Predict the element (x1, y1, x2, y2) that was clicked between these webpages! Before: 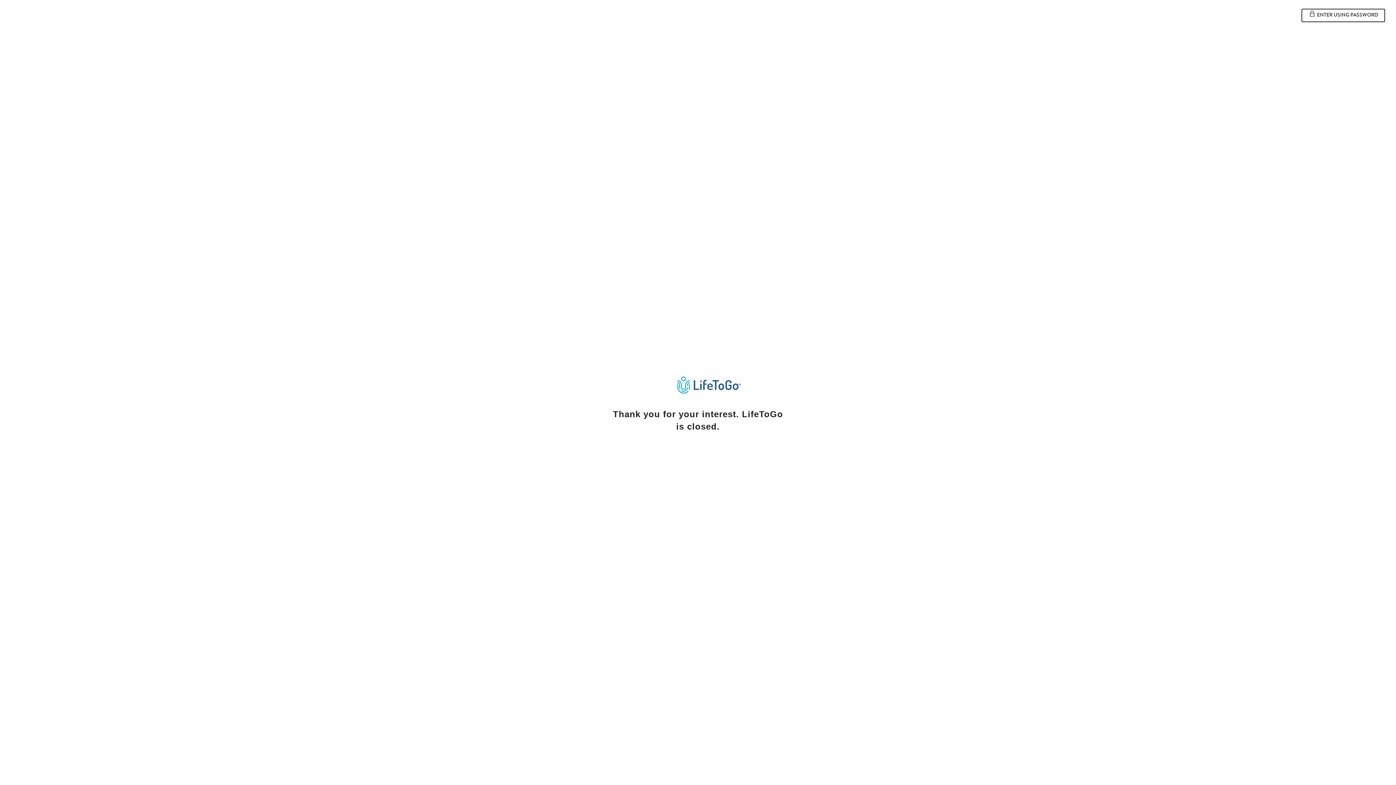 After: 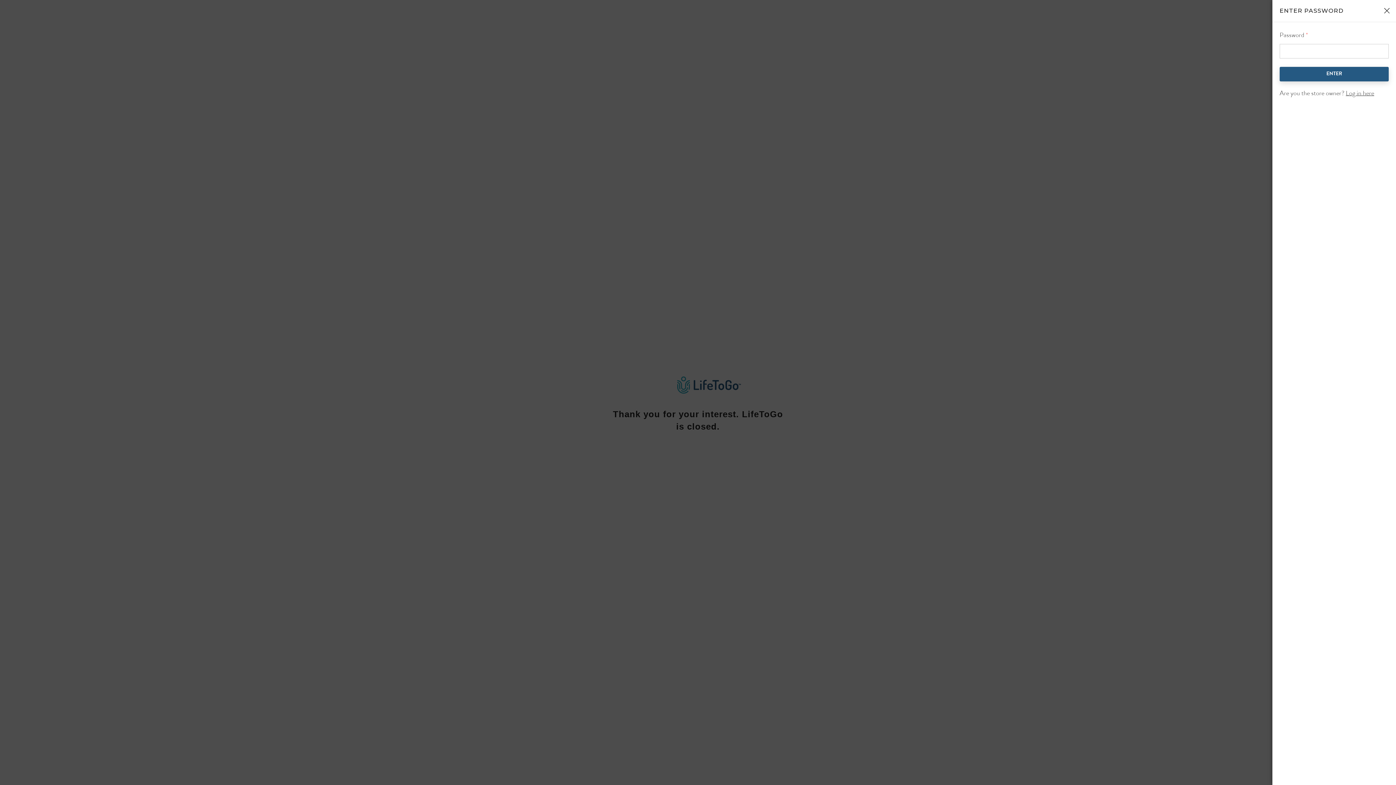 Action: bbox: (1301, 8, 1385, 22) label:  ENTER USING PASSWORD